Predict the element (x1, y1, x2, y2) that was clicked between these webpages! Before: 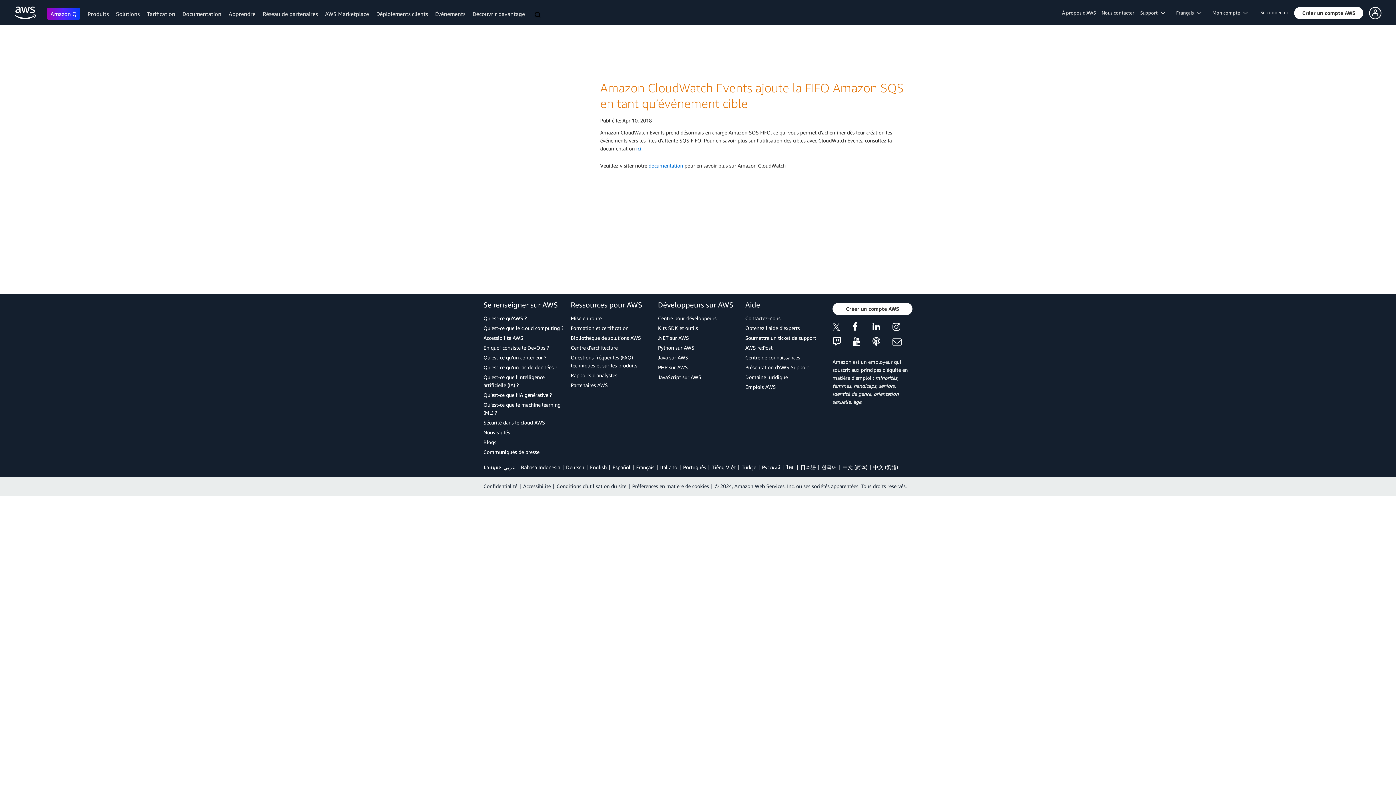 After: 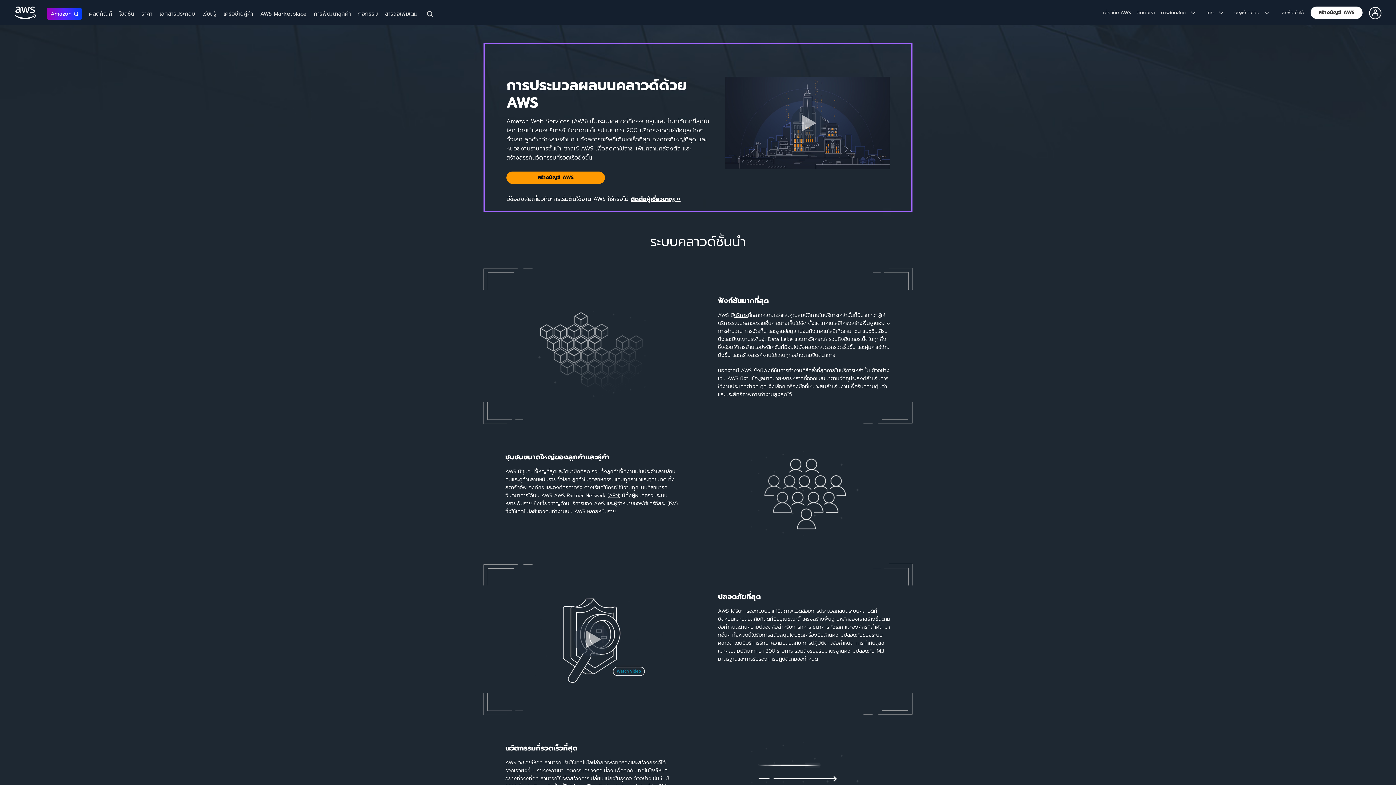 Action: label: ไทย bbox: (786, 464, 794, 470)